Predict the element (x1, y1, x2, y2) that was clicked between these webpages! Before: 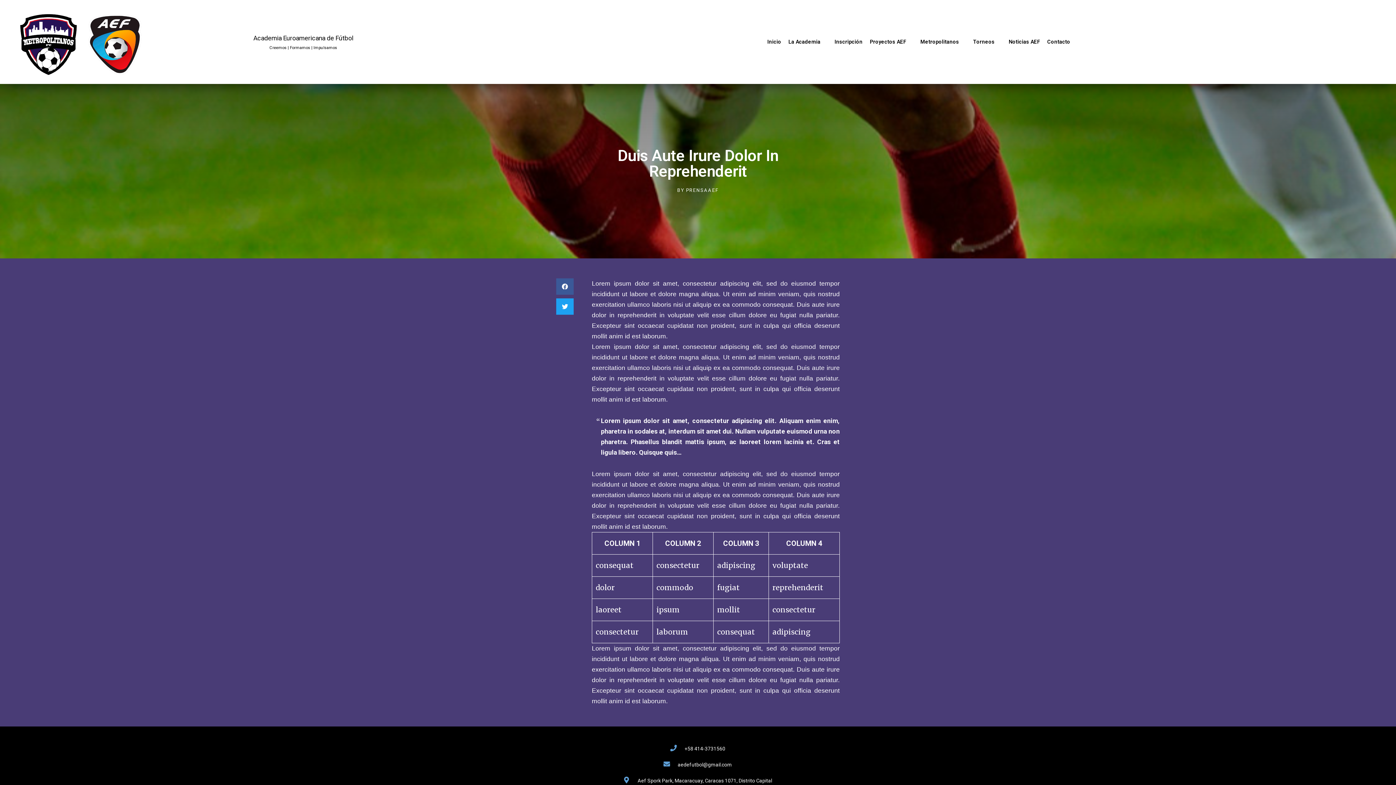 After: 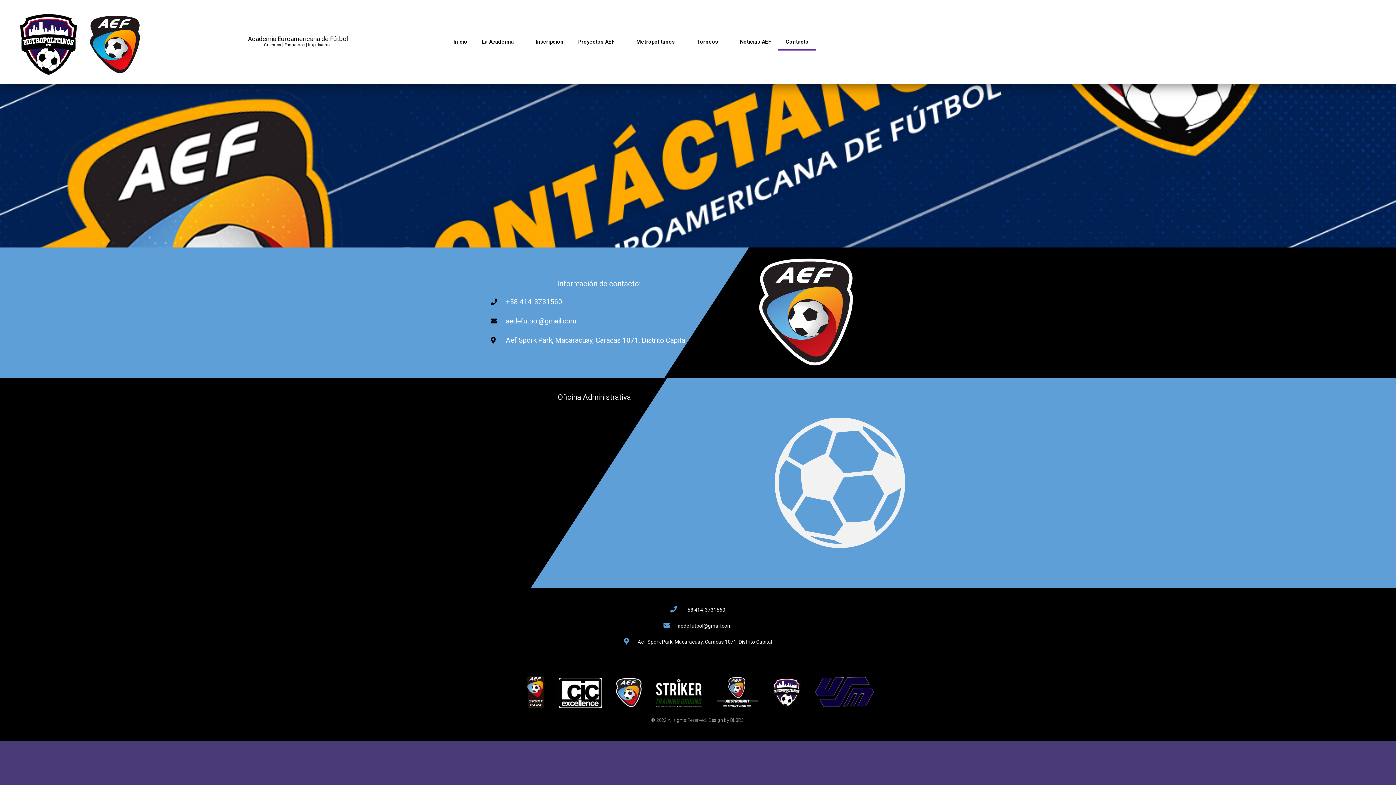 Action: label: Contacto bbox: (1043, 33, 1074, 50)